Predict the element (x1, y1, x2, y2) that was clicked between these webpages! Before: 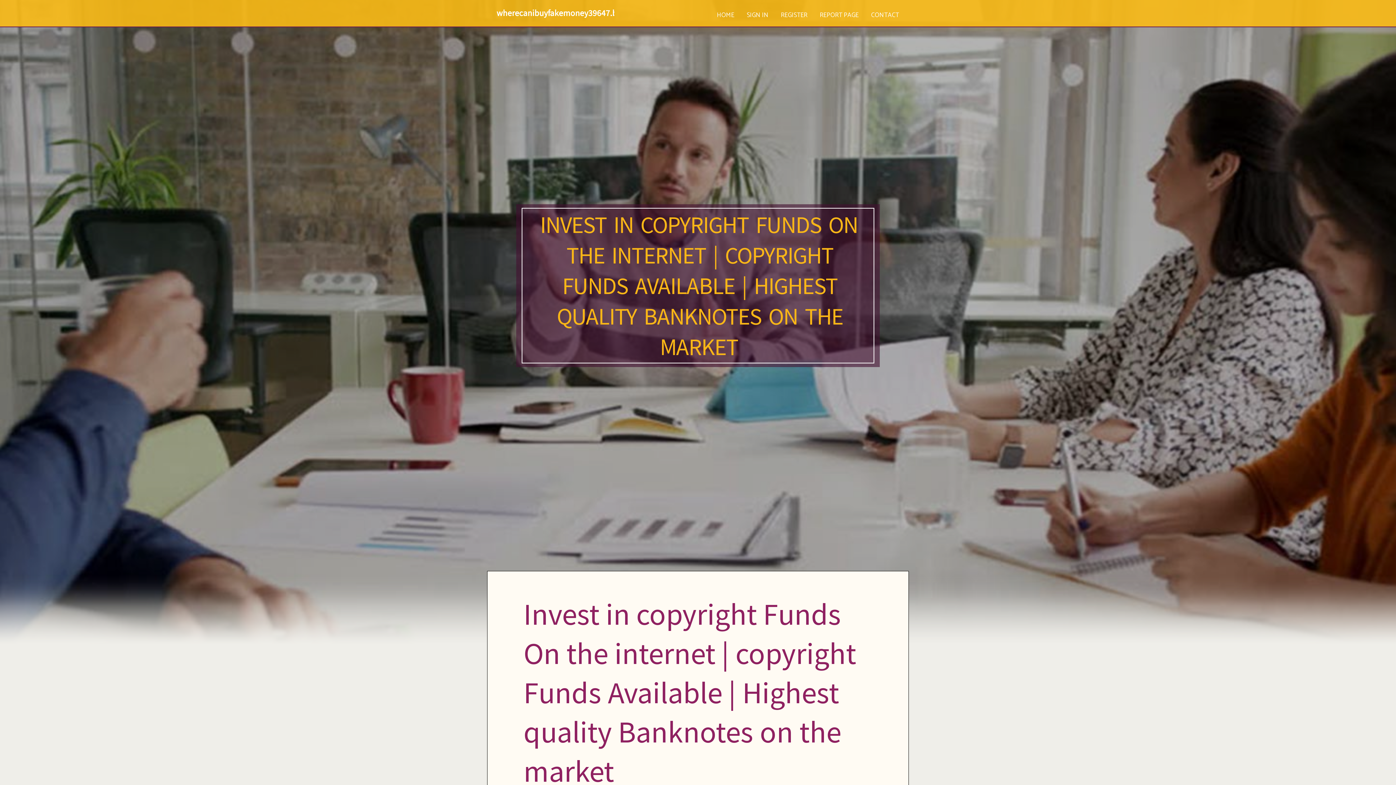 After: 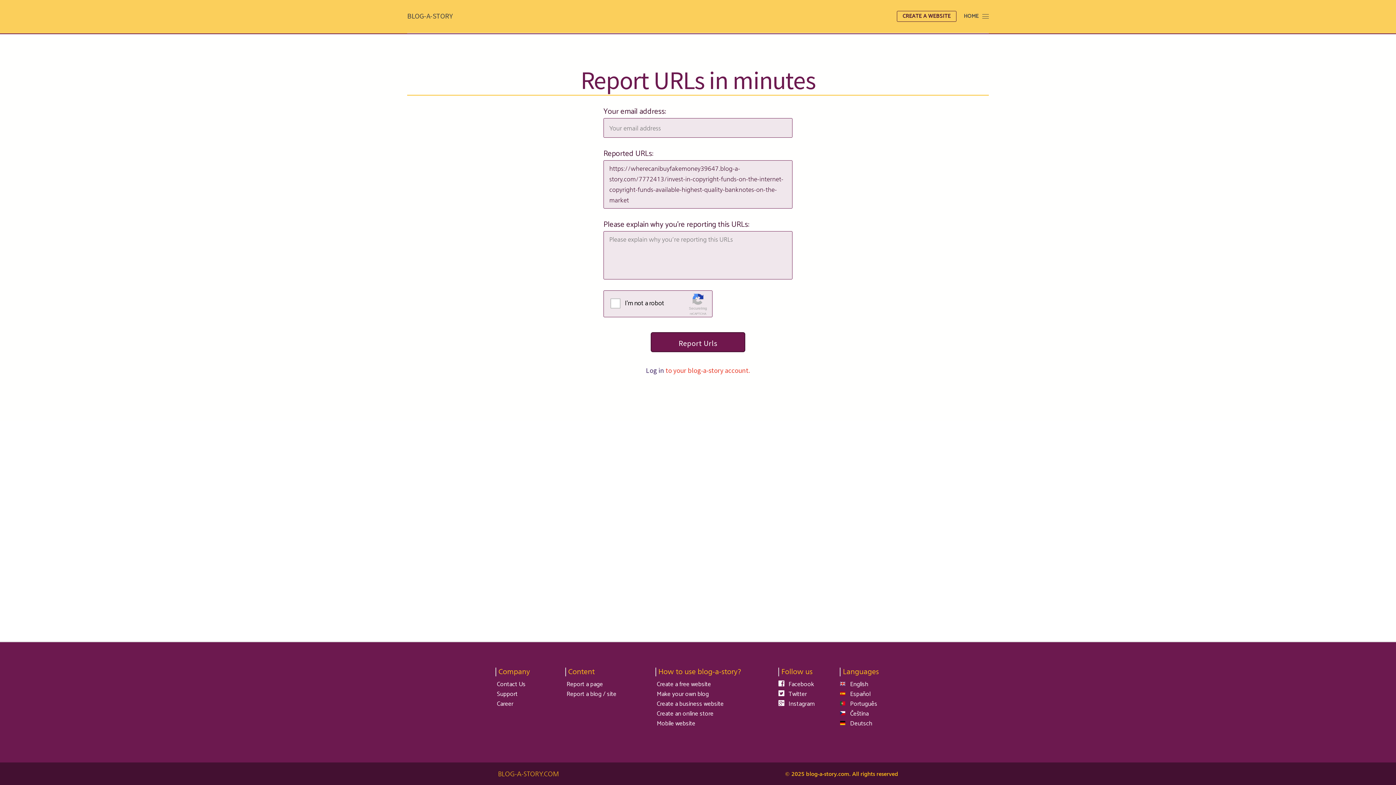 Action: bbox: (813, 0, 865, 27) label: REPORT PAGE